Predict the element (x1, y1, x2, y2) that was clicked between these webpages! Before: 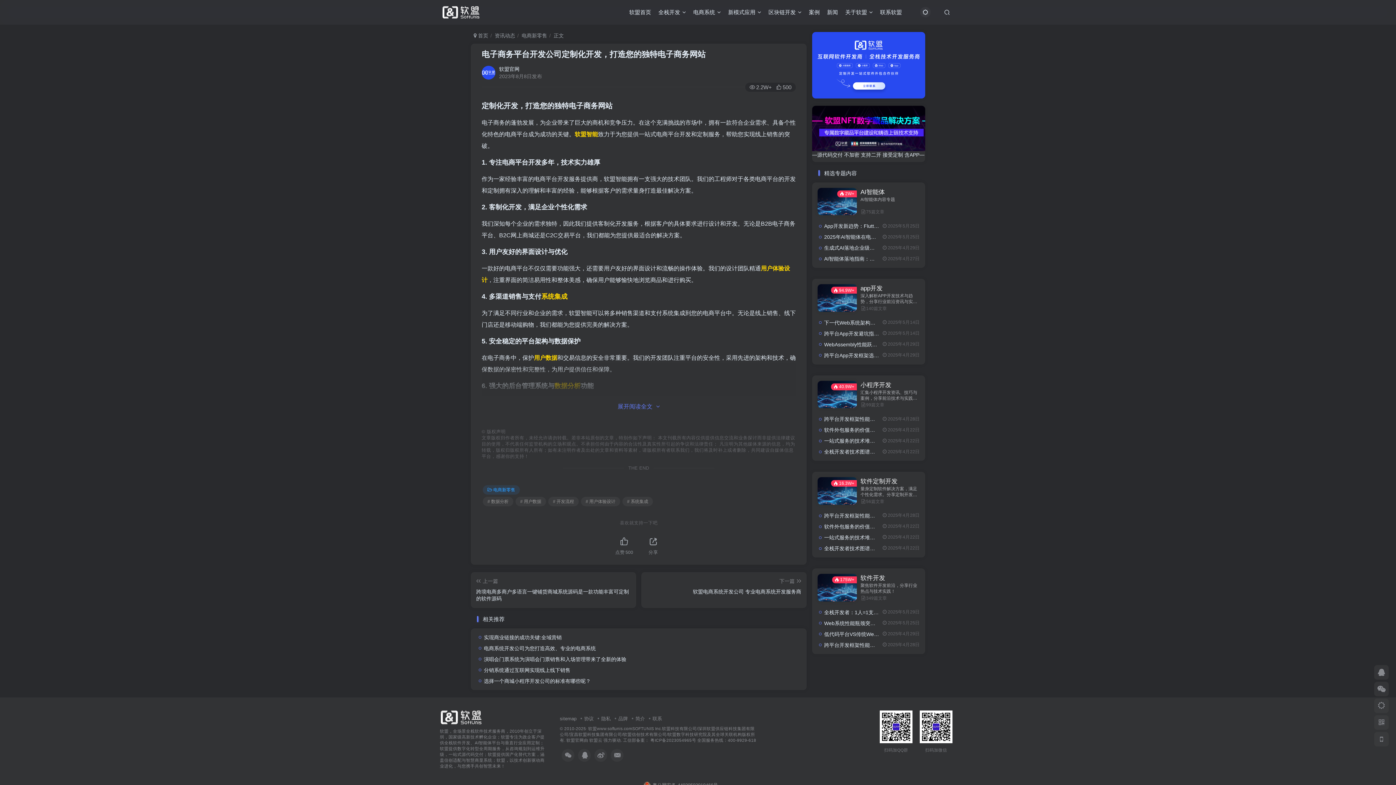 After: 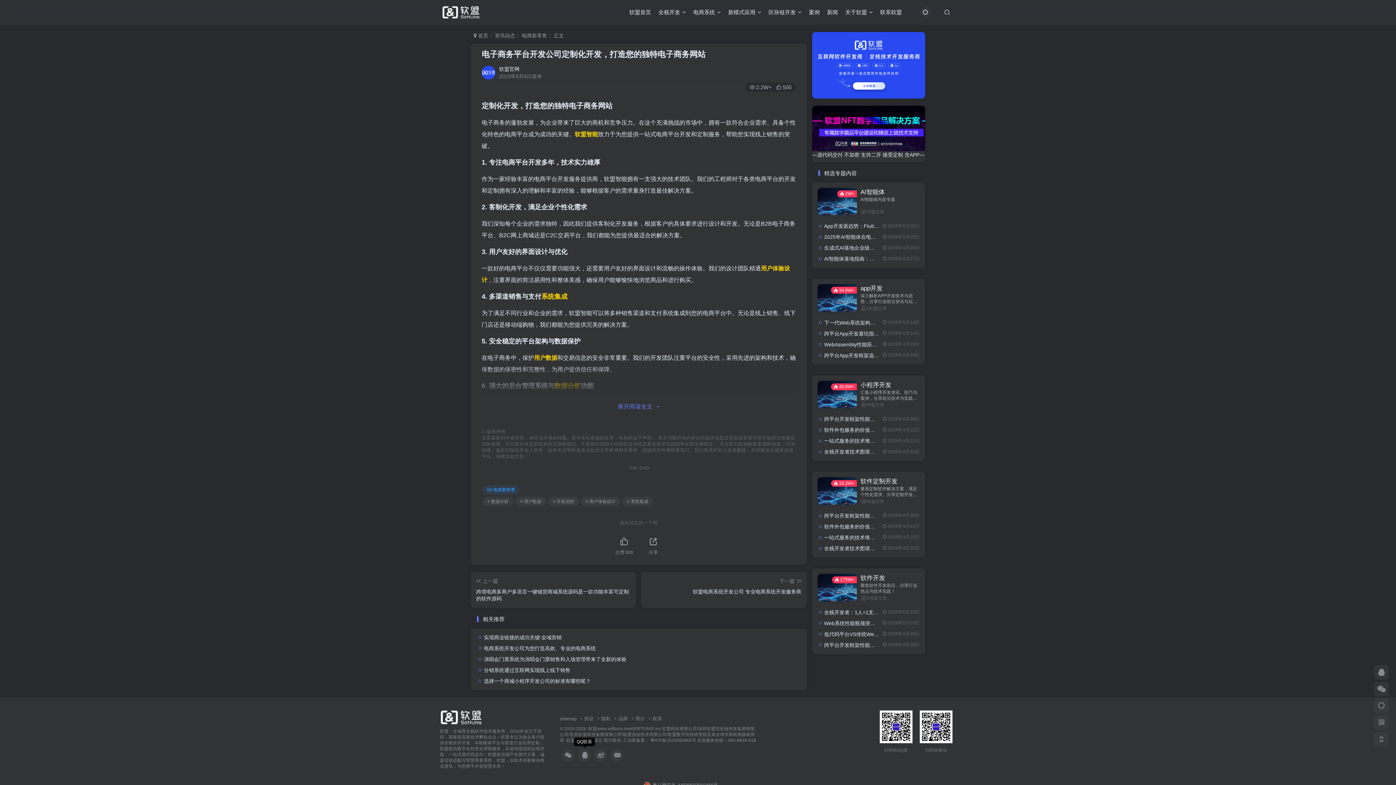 Action: bbox: (578, 749, 590, 762)